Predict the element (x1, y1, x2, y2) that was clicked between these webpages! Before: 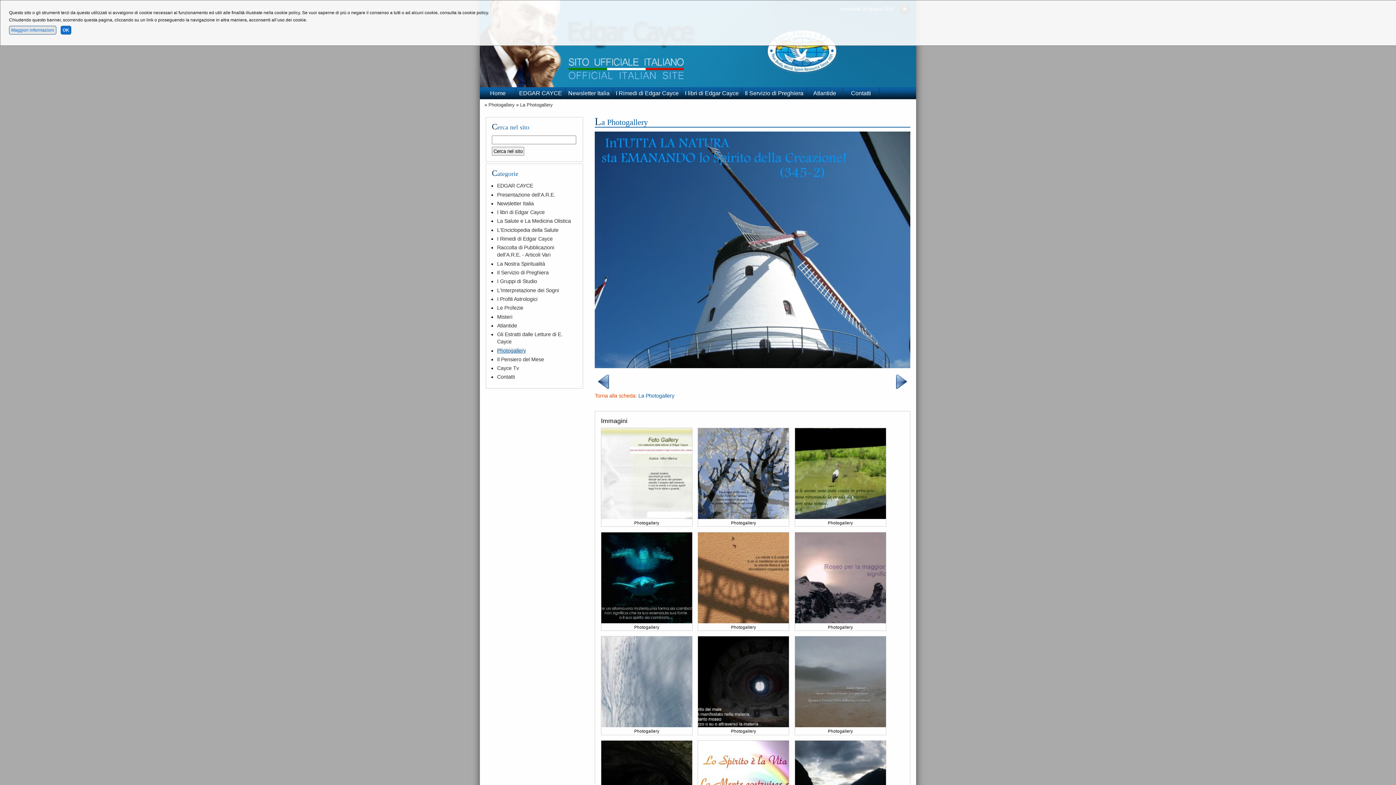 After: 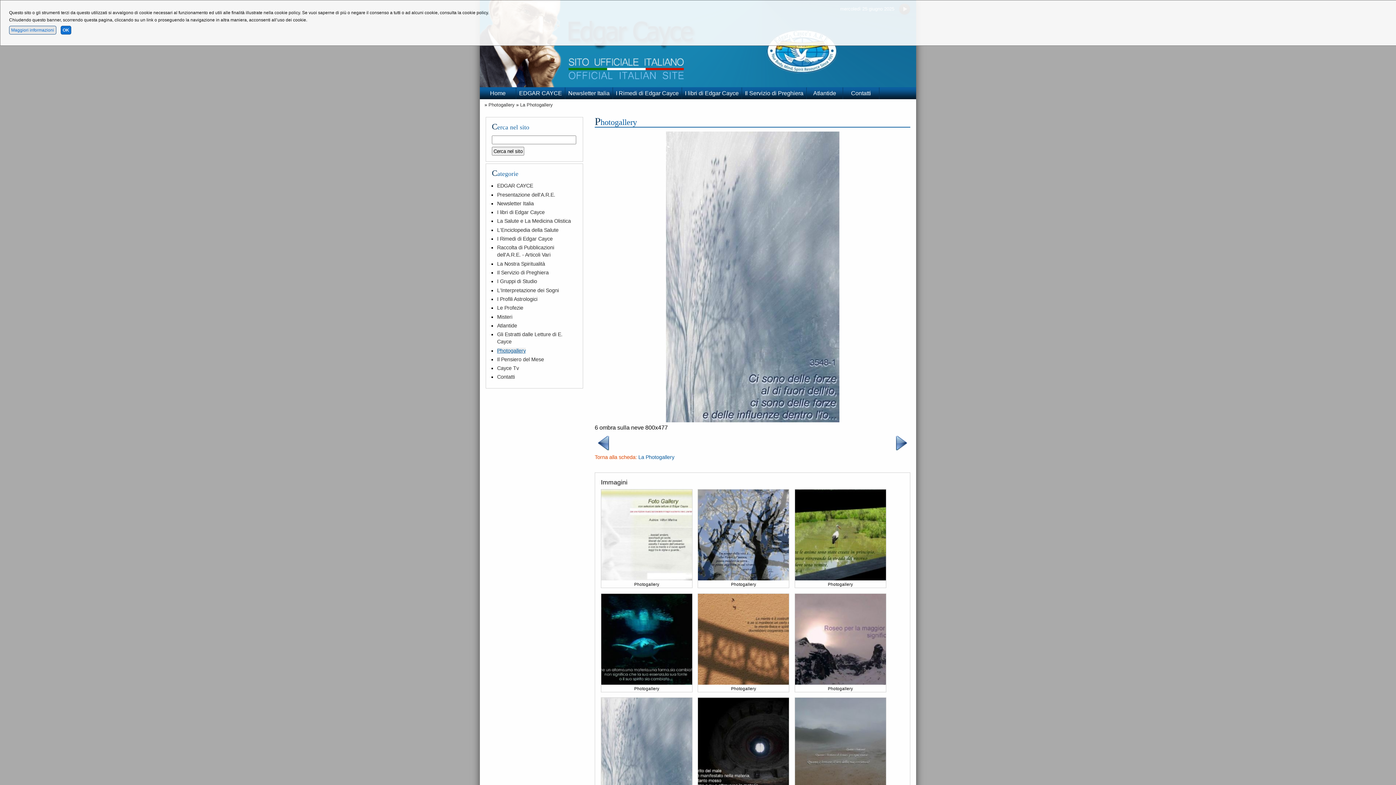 Action: bbox: (601, 723, 692, 728)